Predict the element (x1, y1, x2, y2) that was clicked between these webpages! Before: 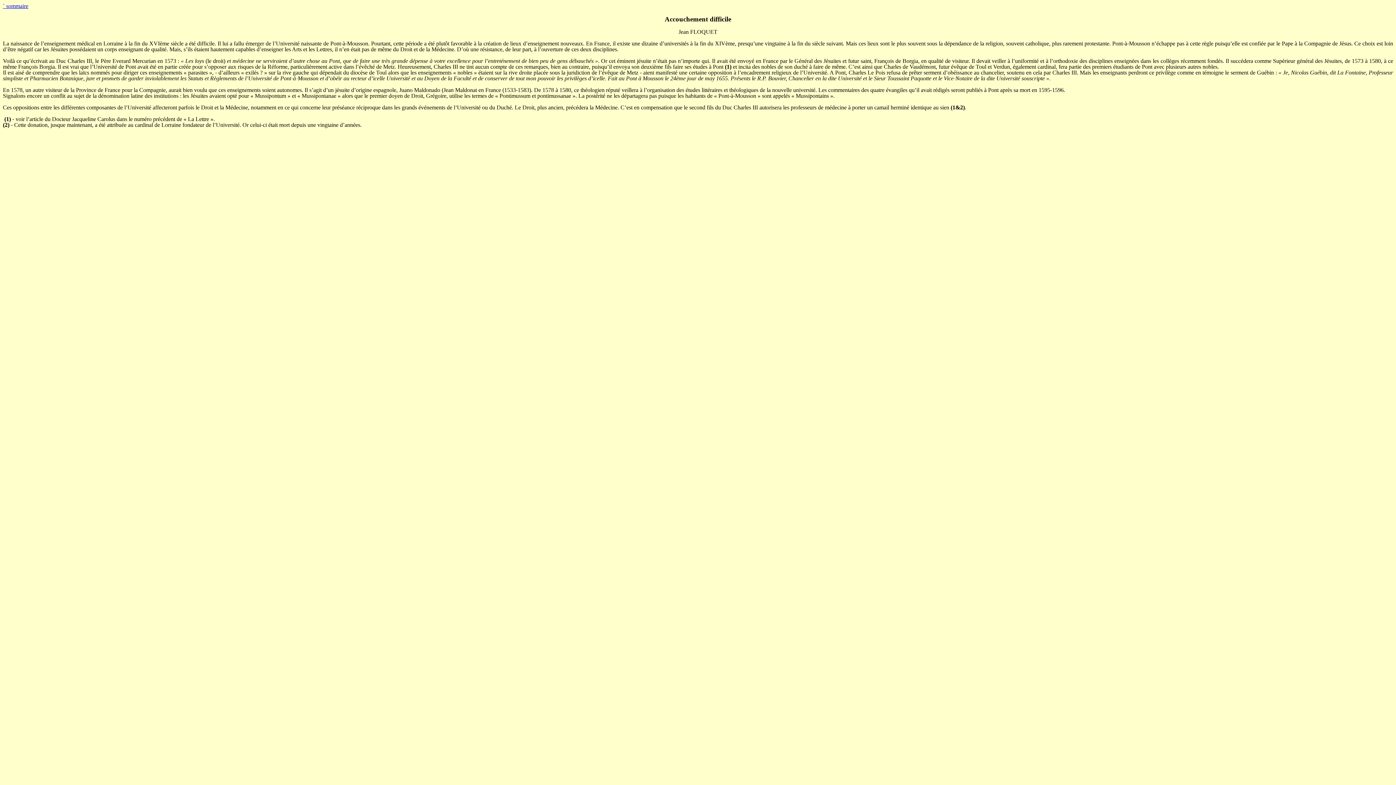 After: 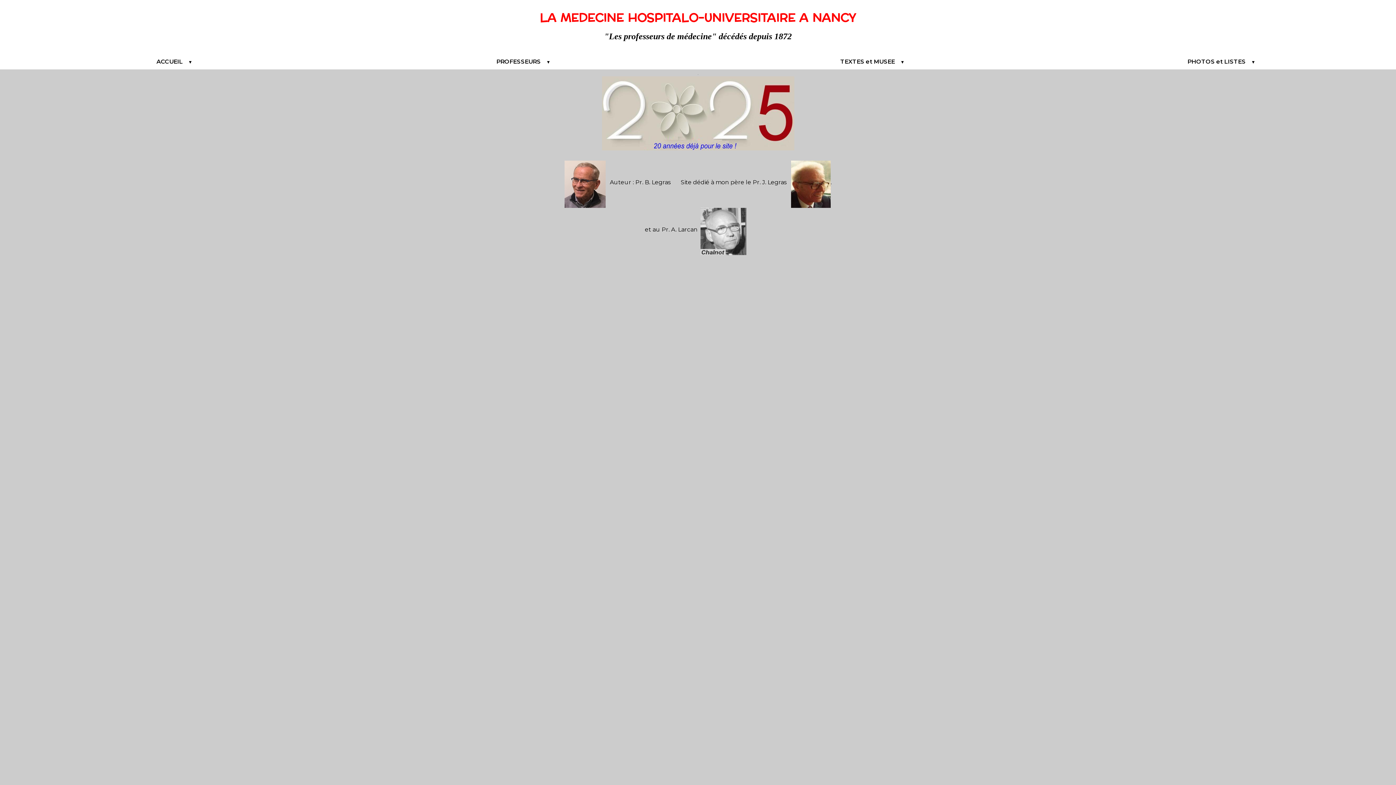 Action: label: ` sommaire bbox: (2, 2, 28, 9)